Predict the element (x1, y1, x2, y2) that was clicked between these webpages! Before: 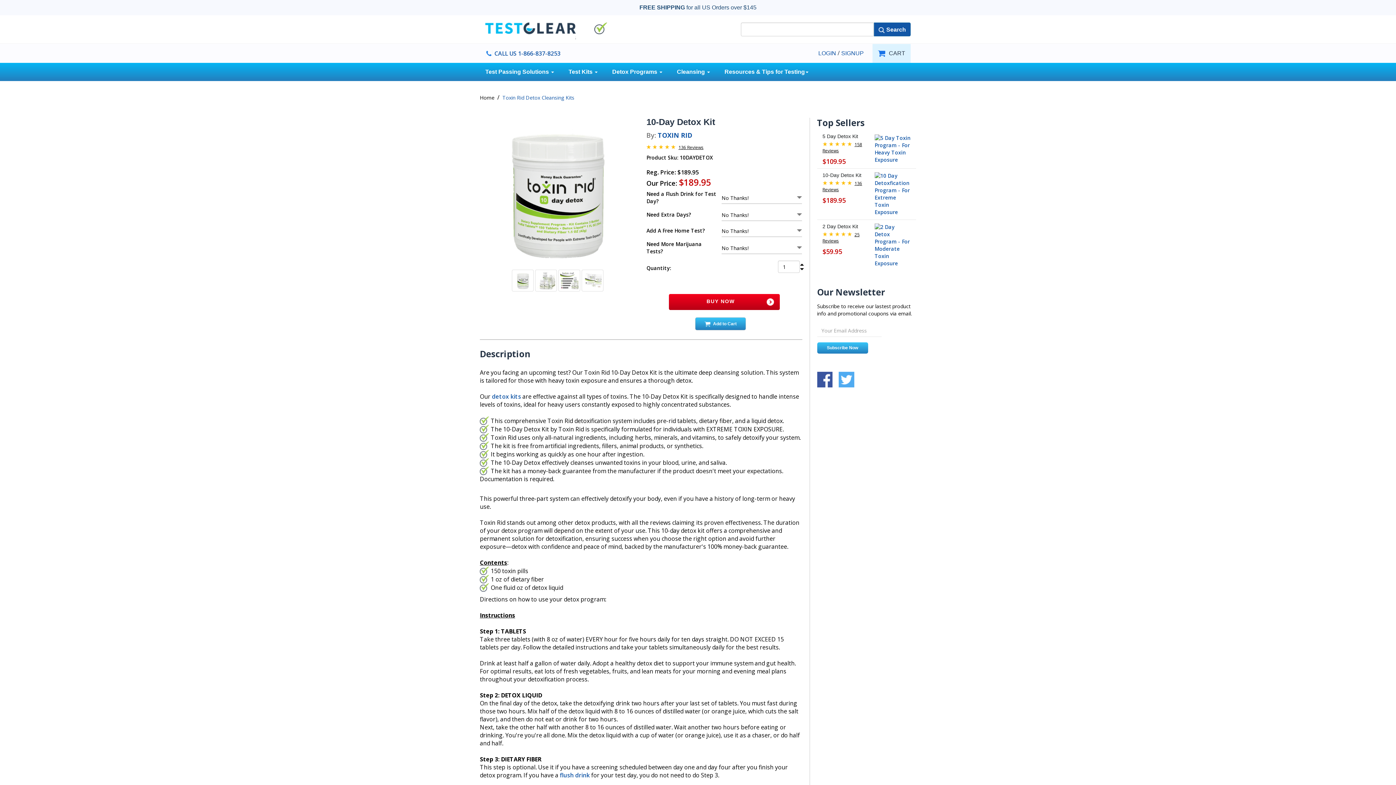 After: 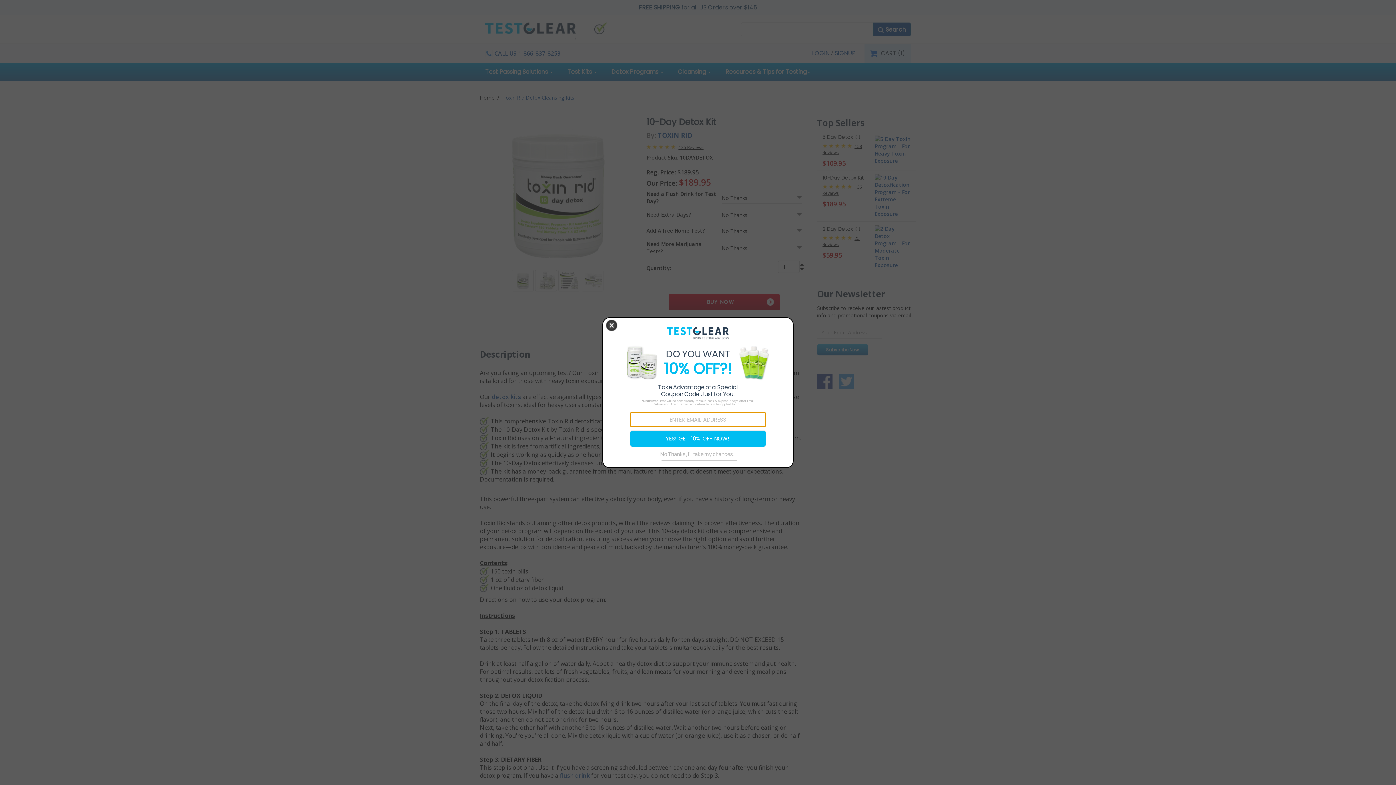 Action: label: Add to Cart bbox: (695, 317, 746, 330)